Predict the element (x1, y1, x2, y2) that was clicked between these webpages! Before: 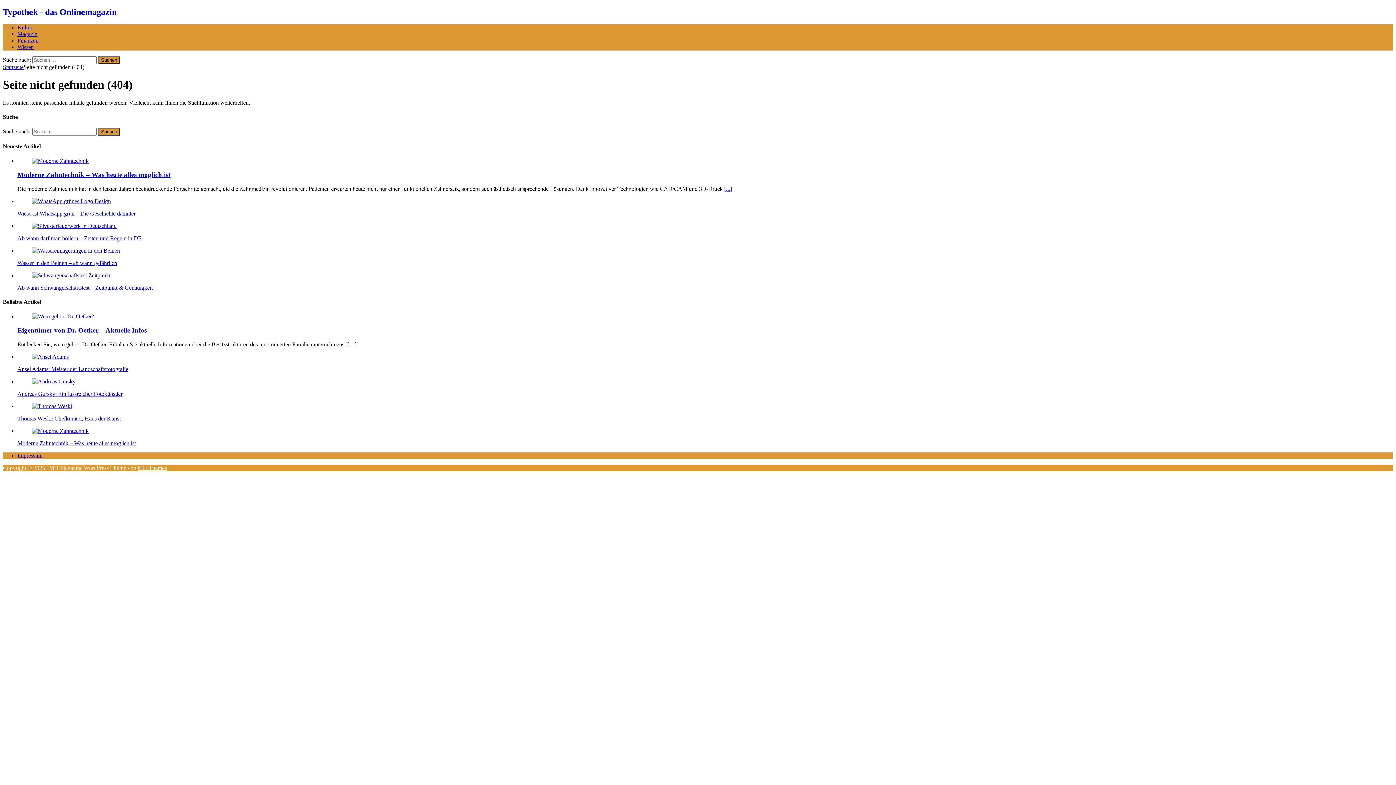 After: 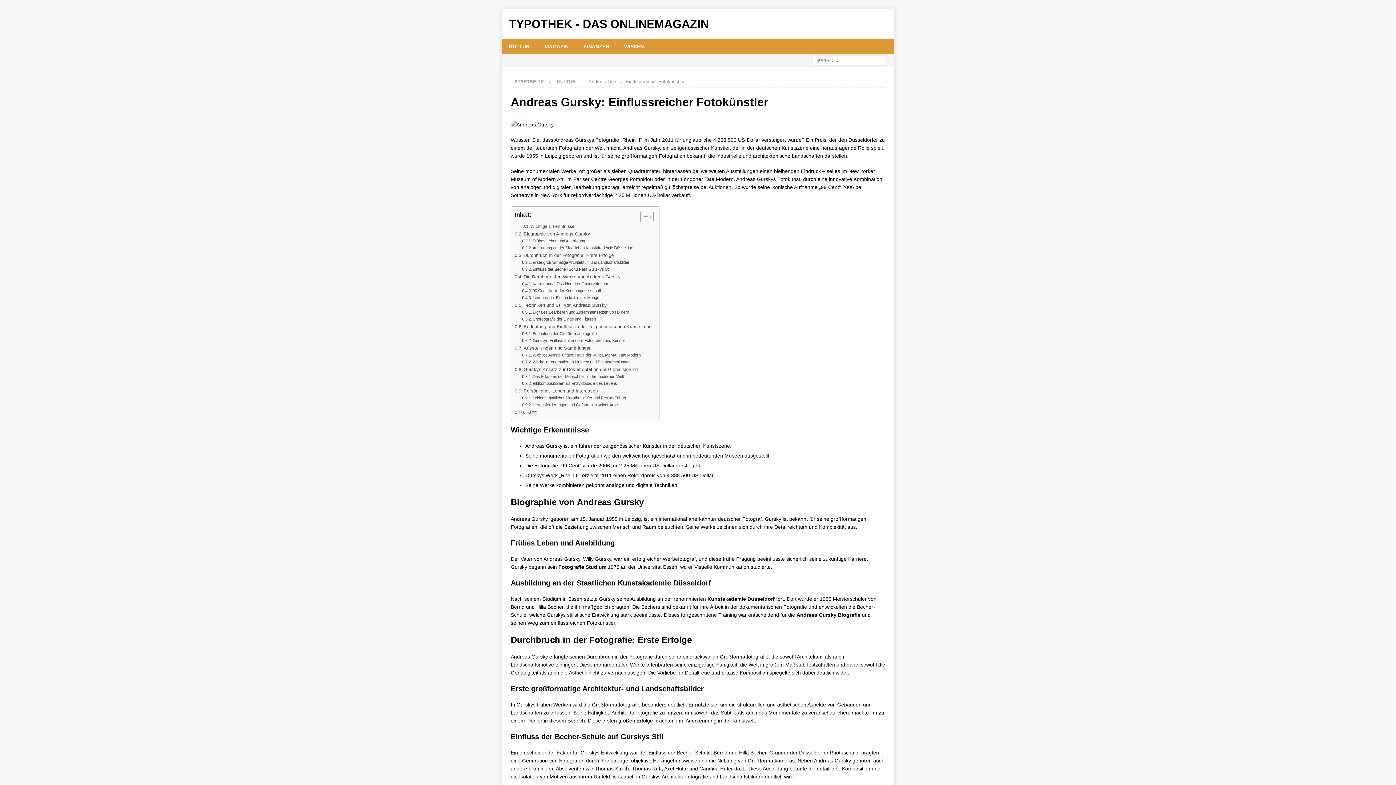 Action: label: Andreas Gursky: Einflussreicher Fotokünstler bbox: (17, 390, 122, 397)